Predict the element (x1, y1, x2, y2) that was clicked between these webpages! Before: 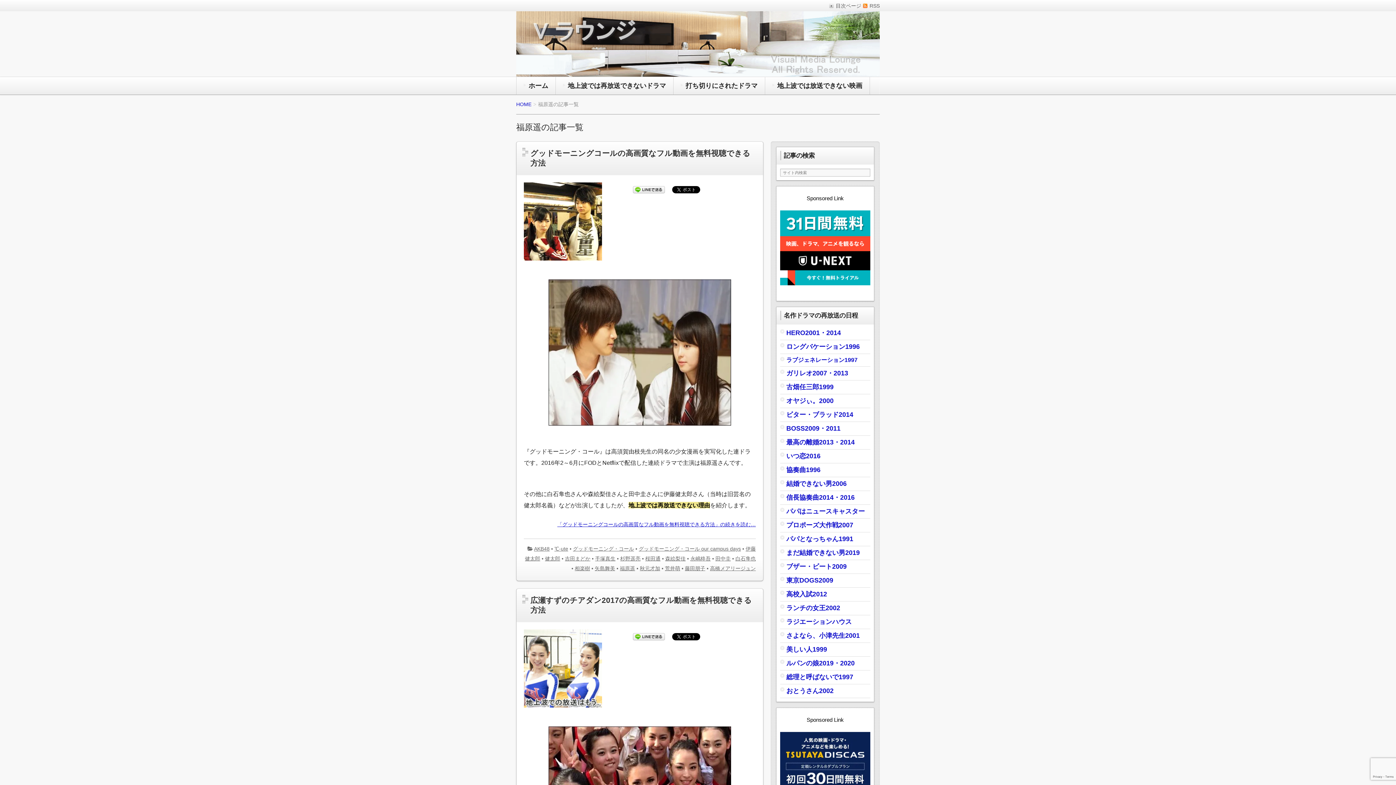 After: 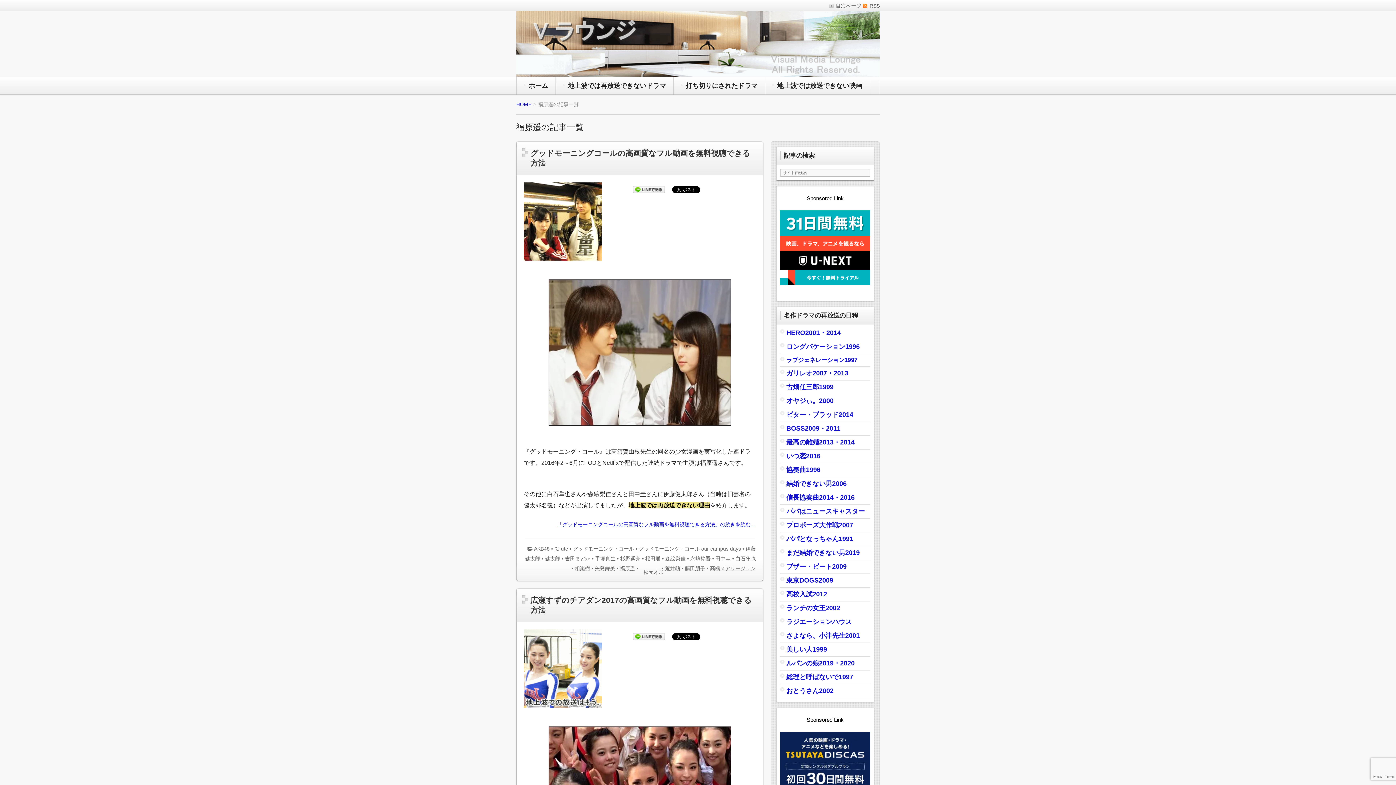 Action: label: 秋元才加 bbox: (640, 565, 660, 571)